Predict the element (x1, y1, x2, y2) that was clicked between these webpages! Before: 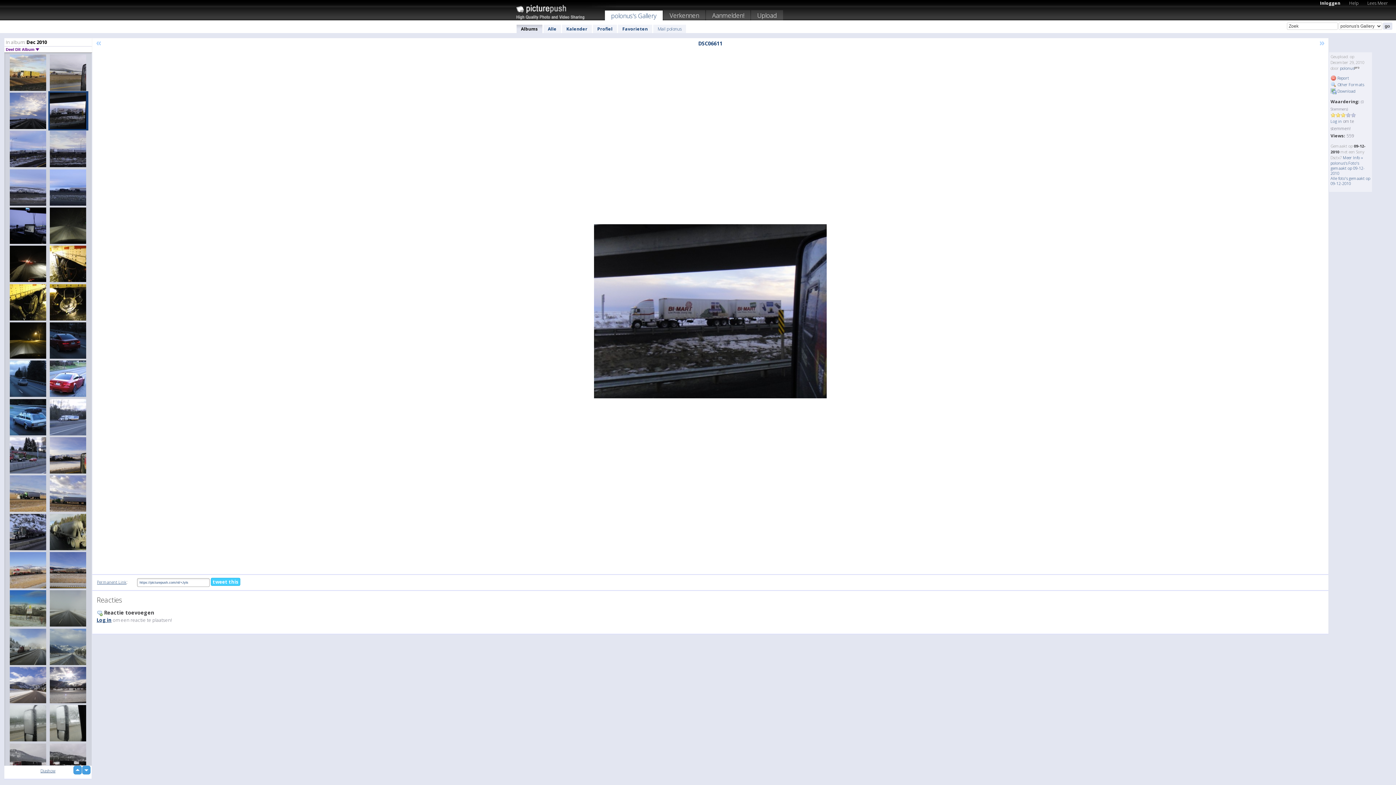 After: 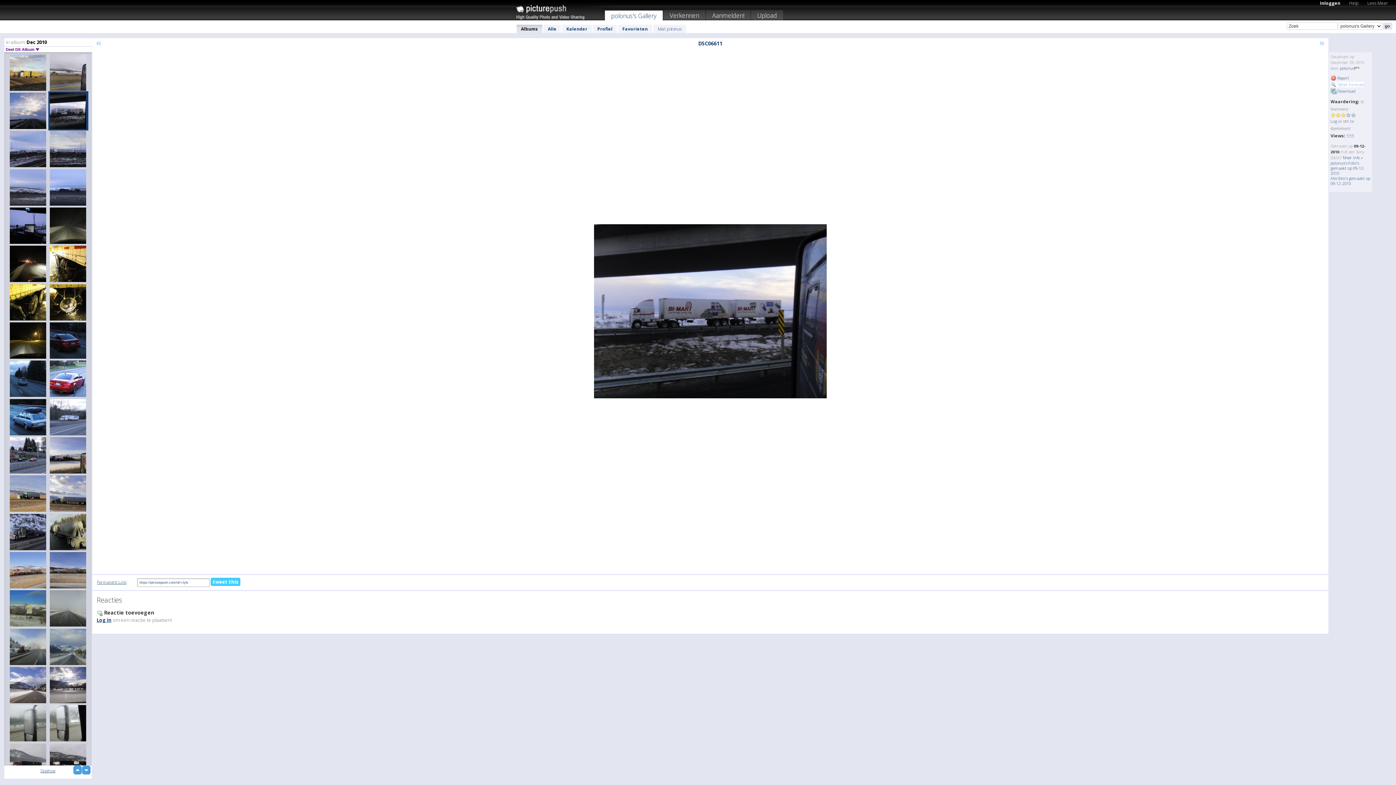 Action: bbox: (1330, 81, 1364, 87) label:  Other Formats